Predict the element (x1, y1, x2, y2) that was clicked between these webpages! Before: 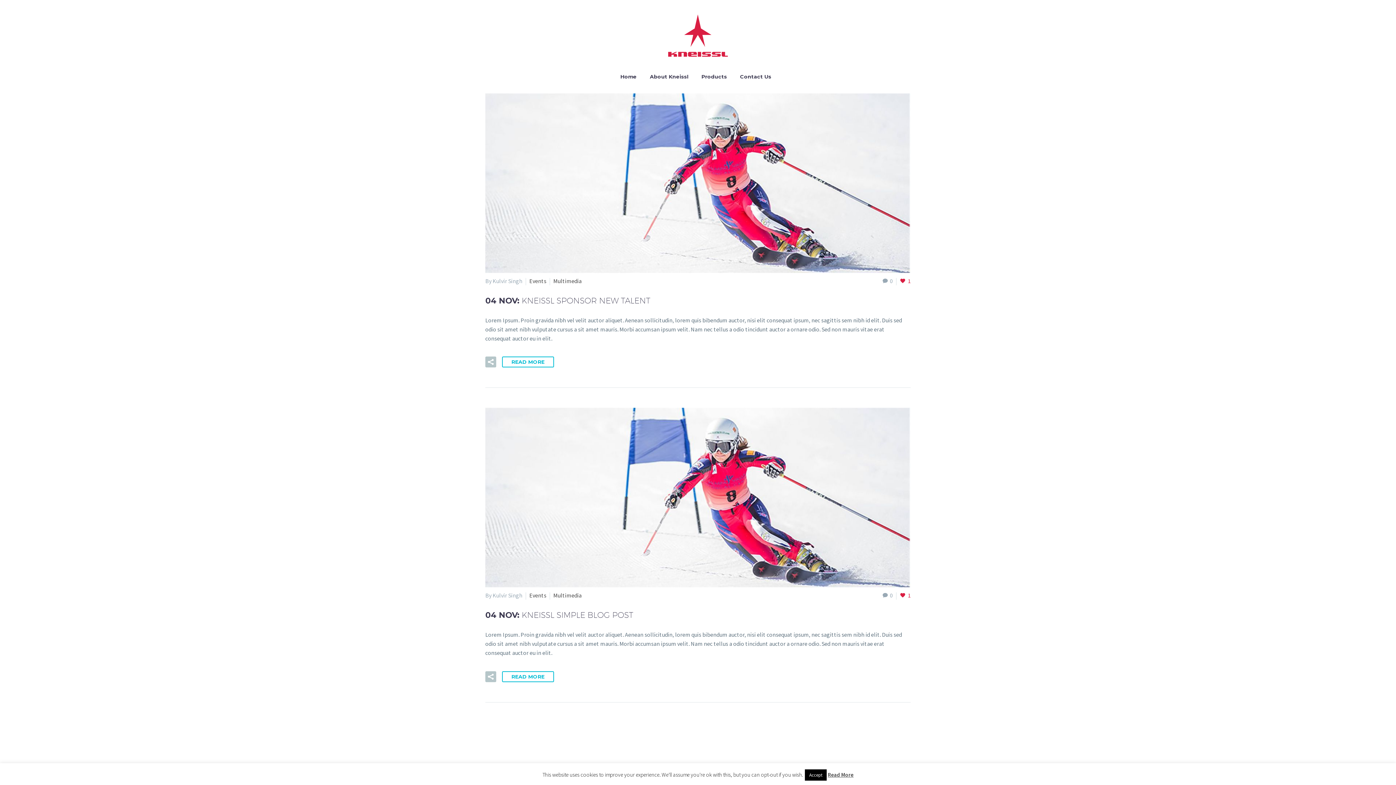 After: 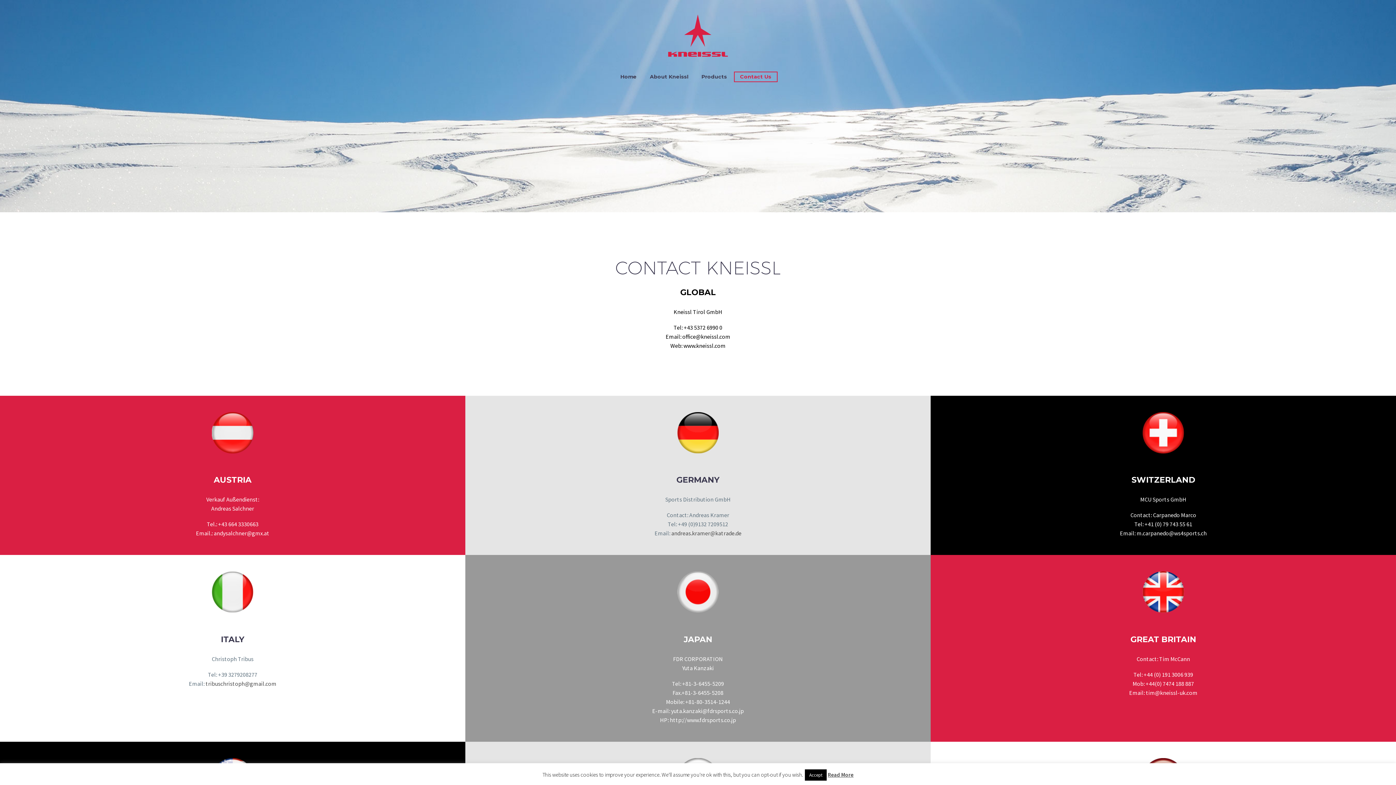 Action: bbox: (734, 72, 776, 81) label: Contact Us